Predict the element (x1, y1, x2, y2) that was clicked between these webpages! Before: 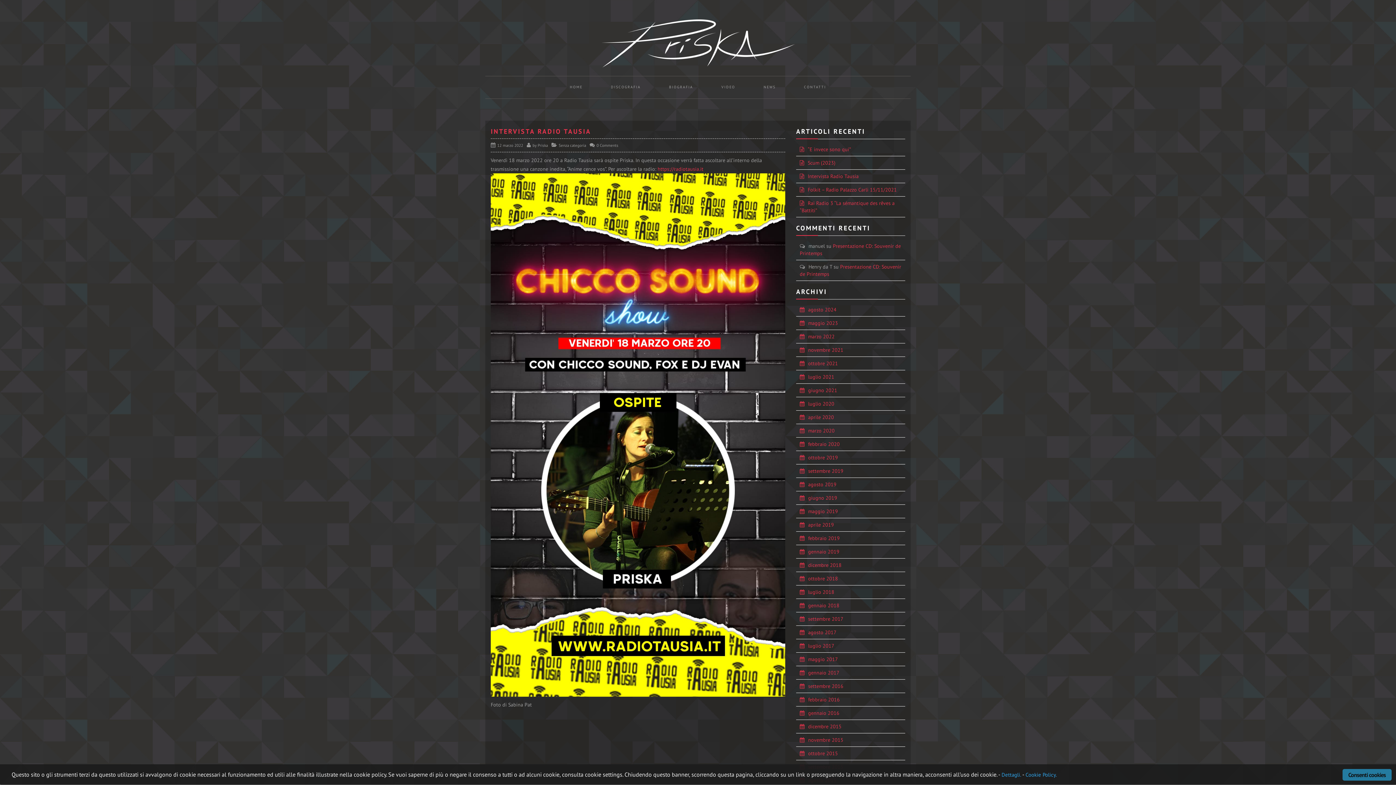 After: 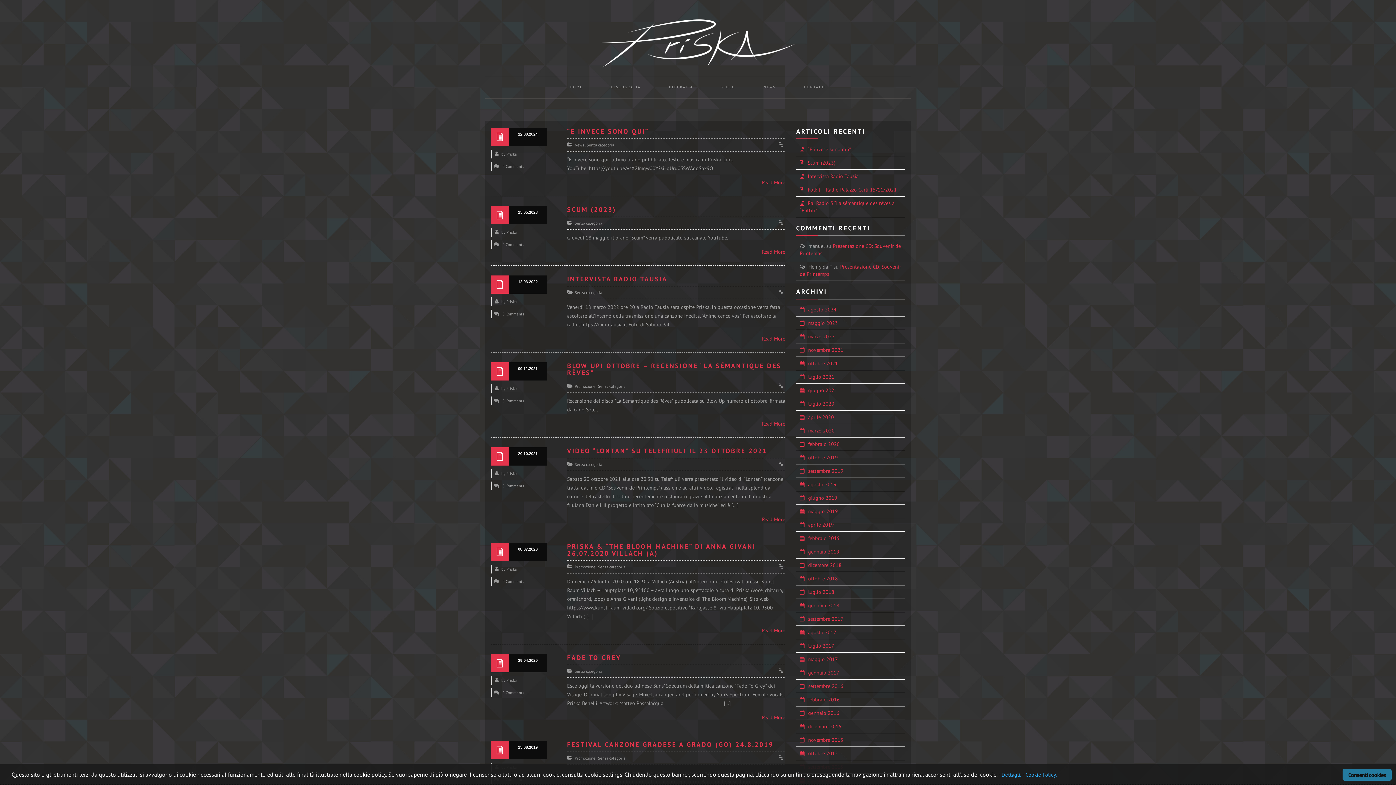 Action: label: Senza categoria bbox: (558, 142, 586, 147)